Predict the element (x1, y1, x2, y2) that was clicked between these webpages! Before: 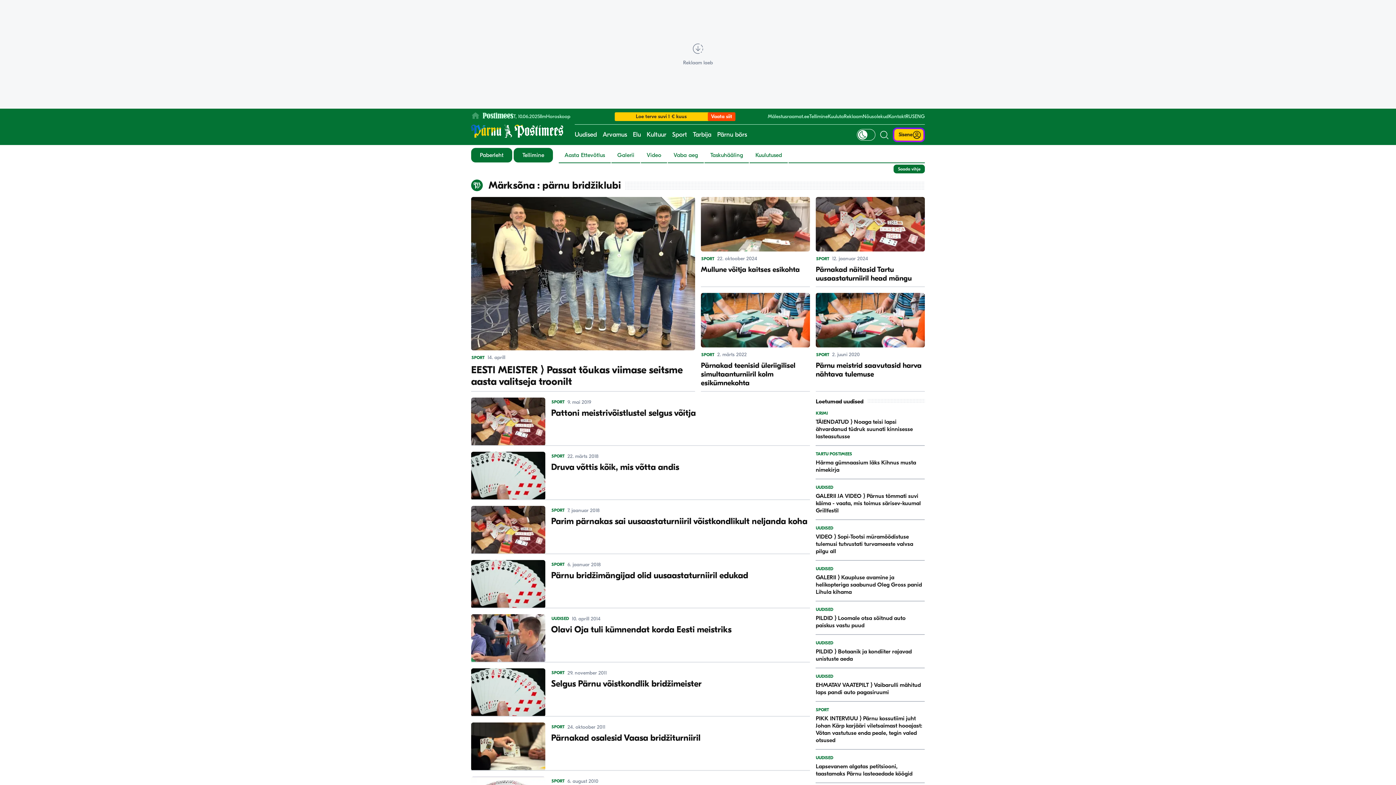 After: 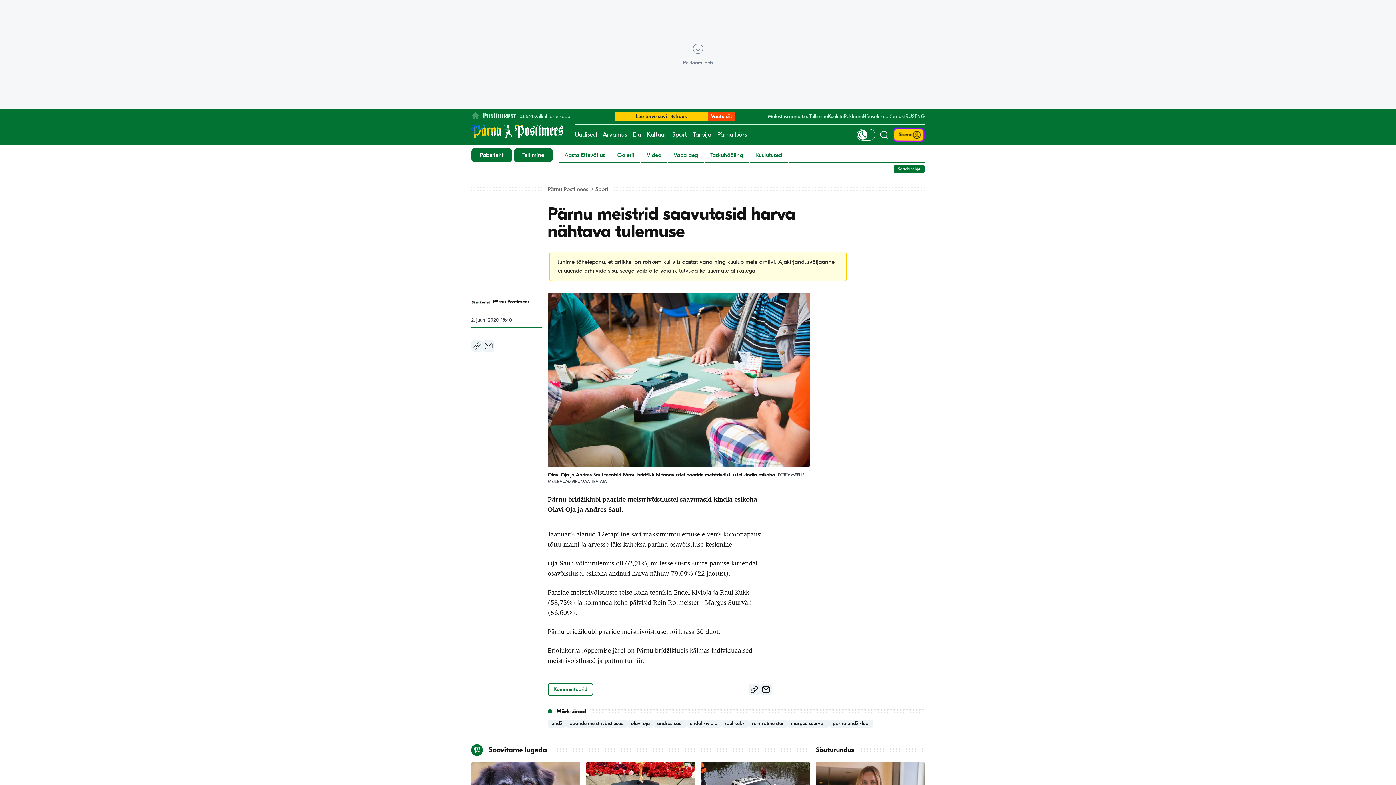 Action: bbox: (815, 293, 925, 391) label: SPORT
2. juuni 2020
Pärnu meistrid saavutasid harva nähtava tulemuse